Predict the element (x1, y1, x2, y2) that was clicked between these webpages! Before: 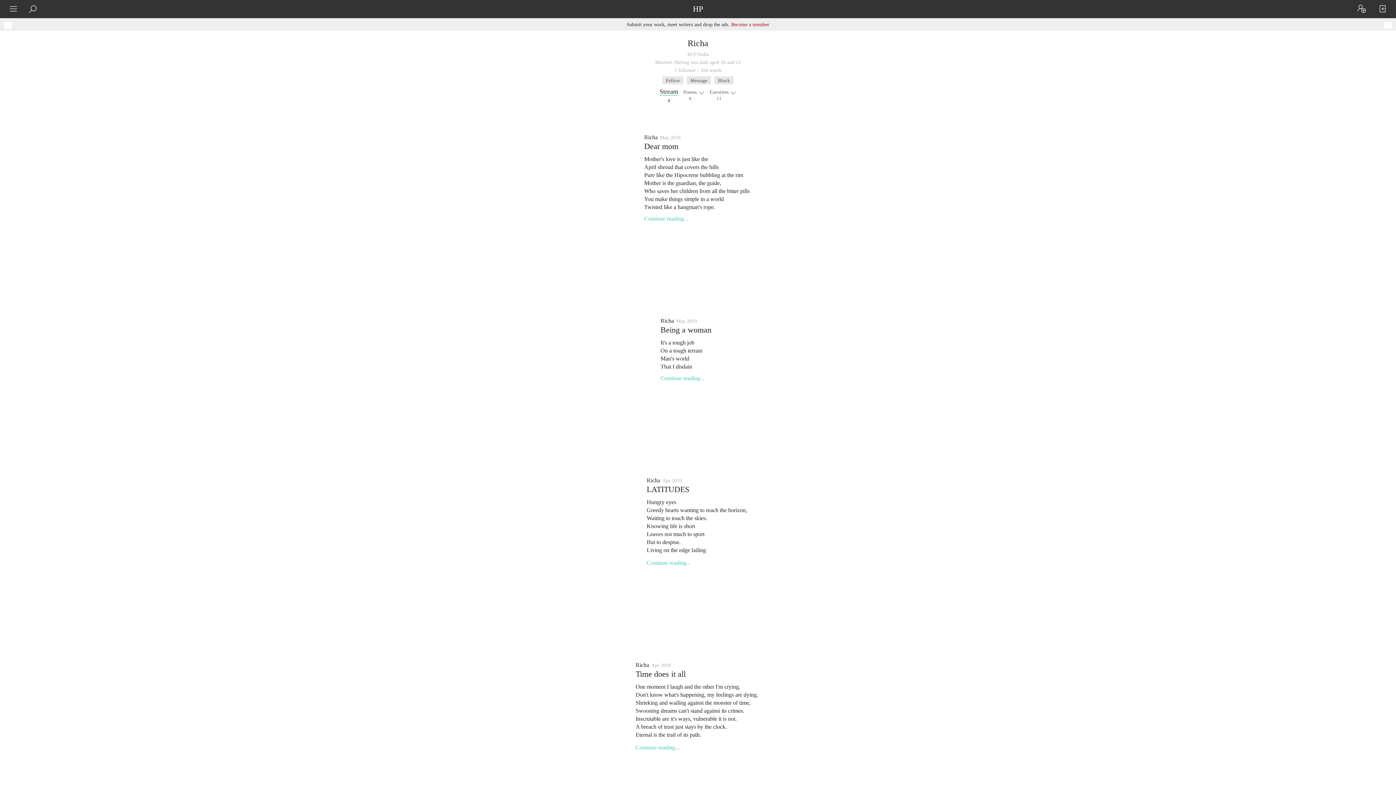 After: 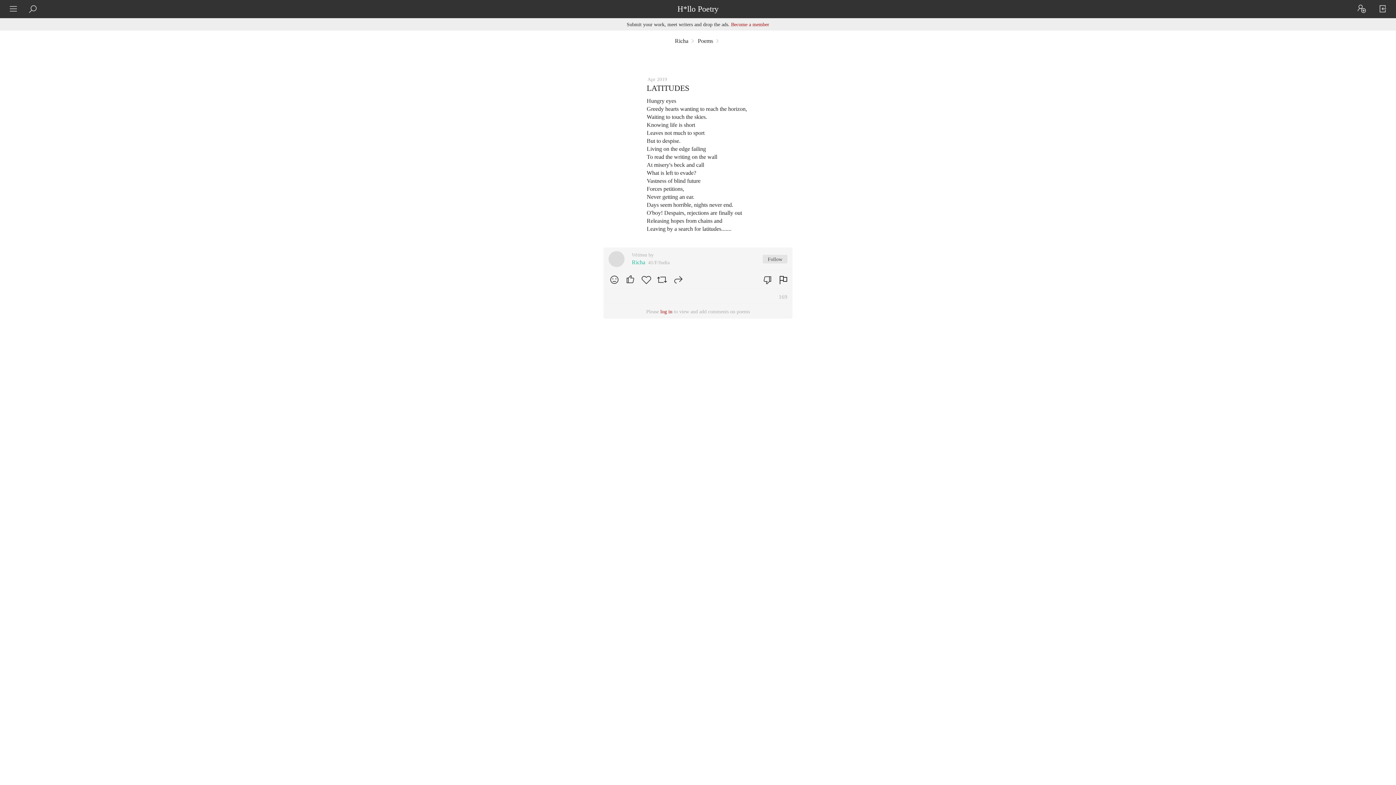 Action: bbox: (646, 485, 689, 494) label: LATITUDES